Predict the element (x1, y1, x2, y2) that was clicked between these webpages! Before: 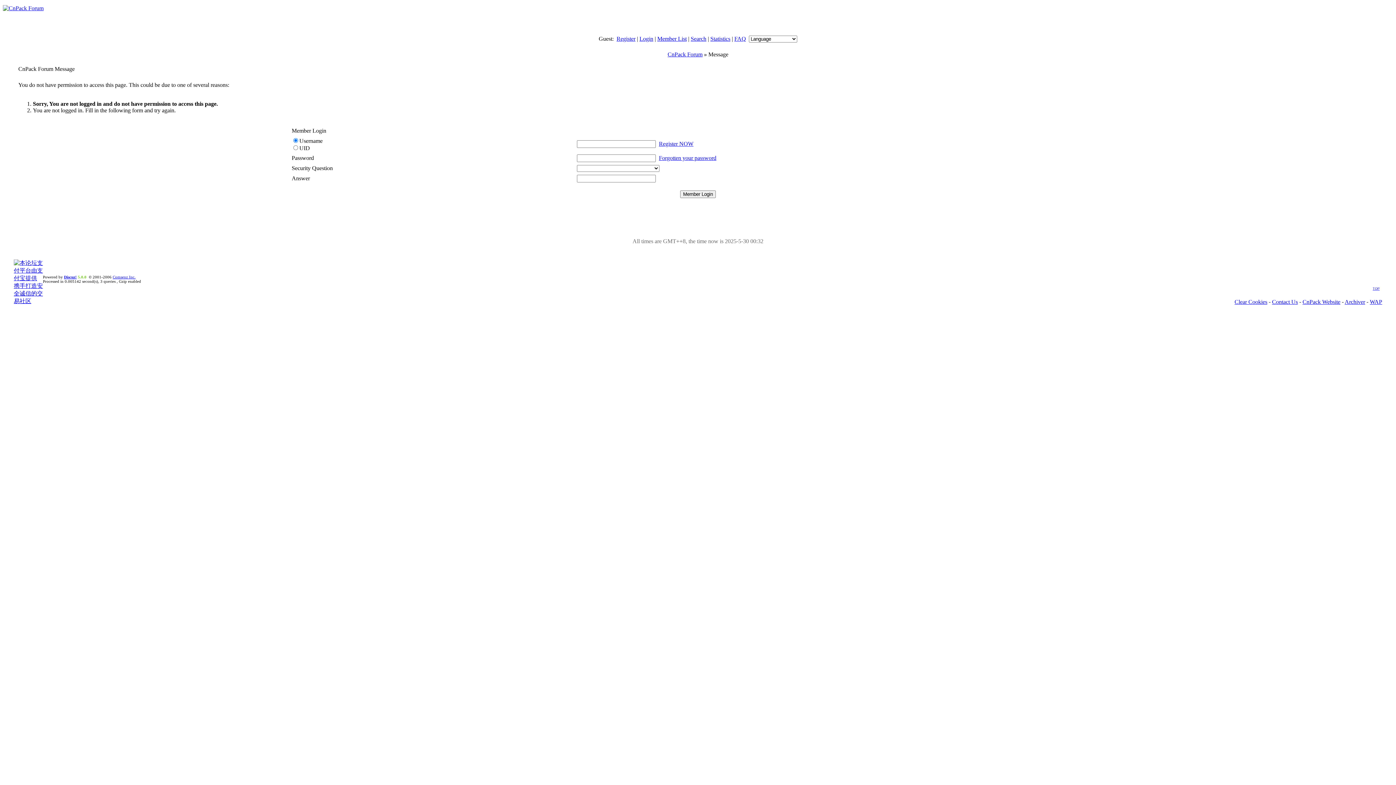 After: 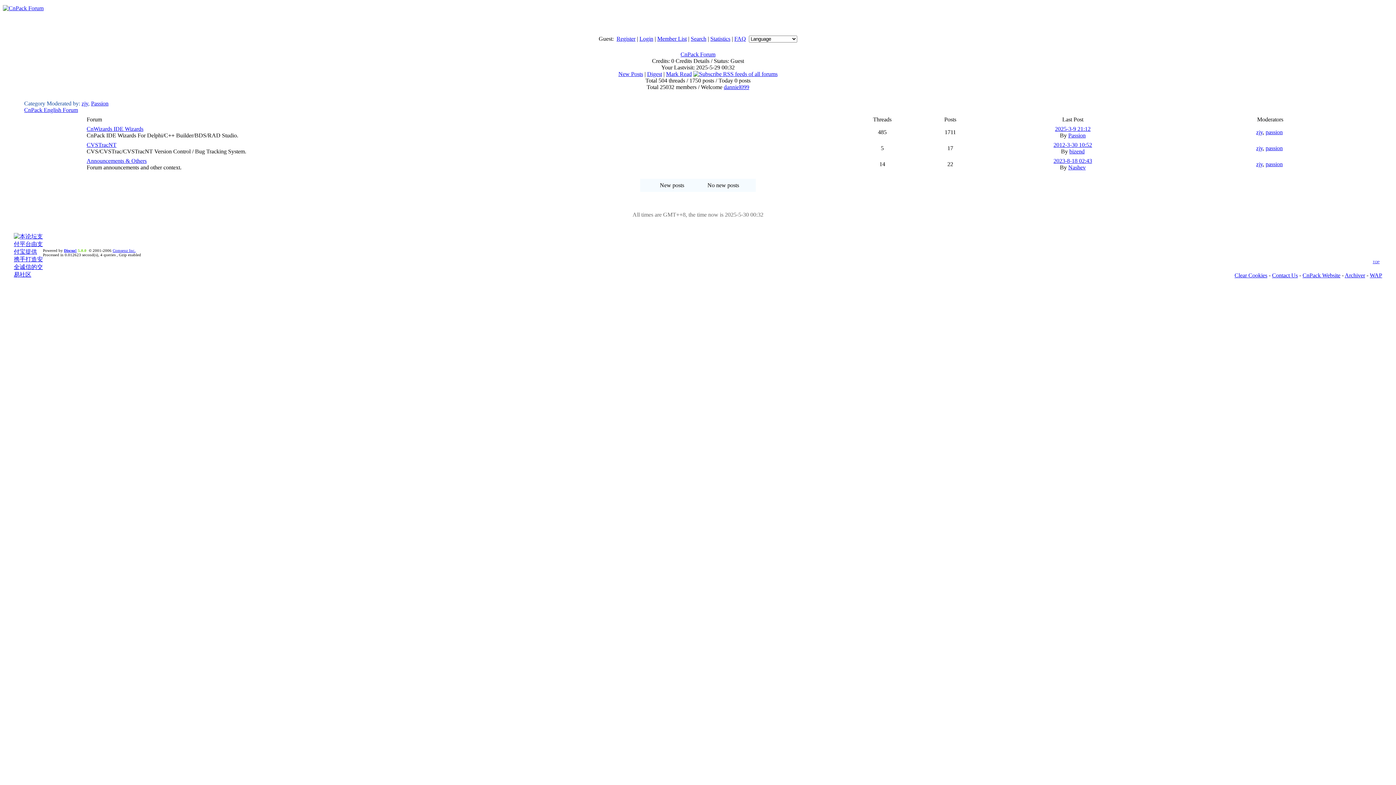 Action: bbox: (1234, 298, 1267, 305) label: Clear Cookies